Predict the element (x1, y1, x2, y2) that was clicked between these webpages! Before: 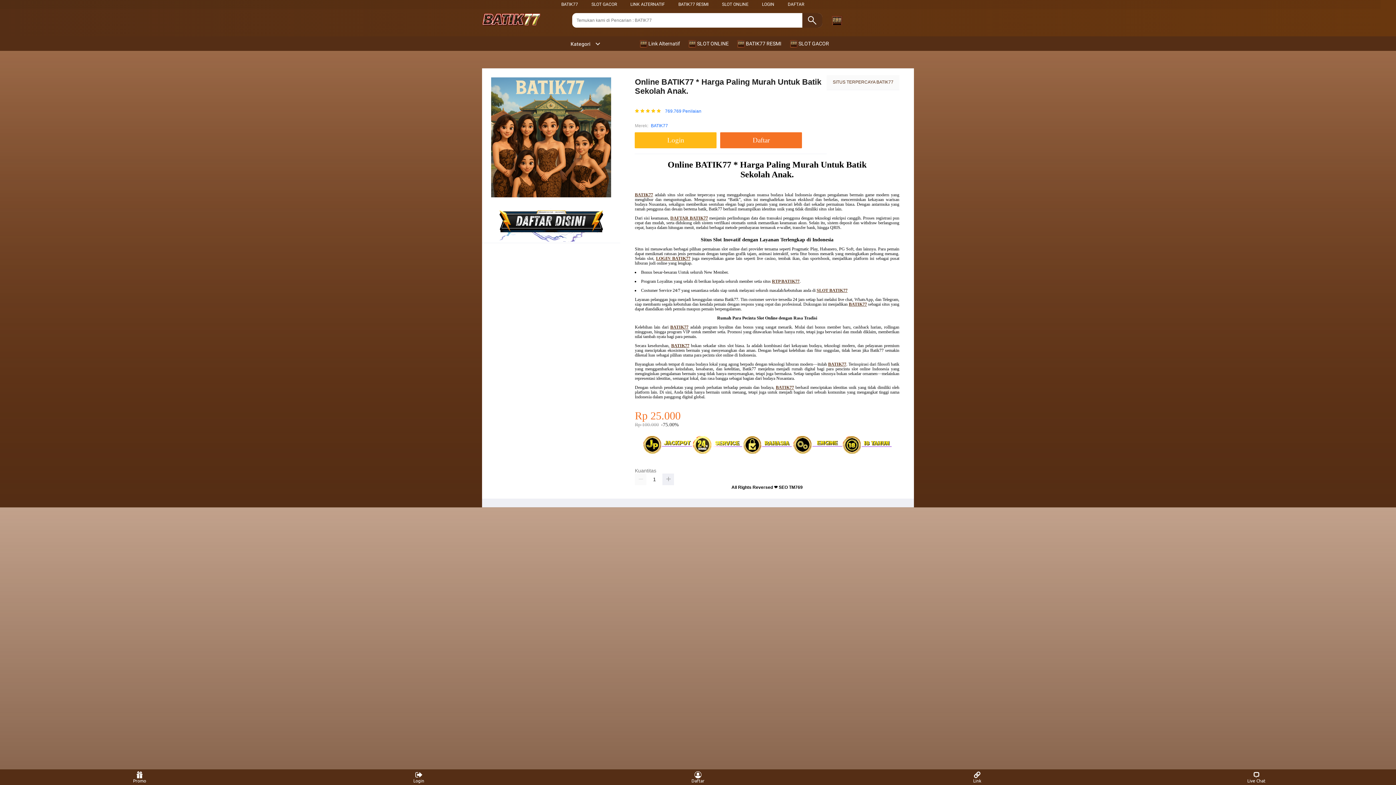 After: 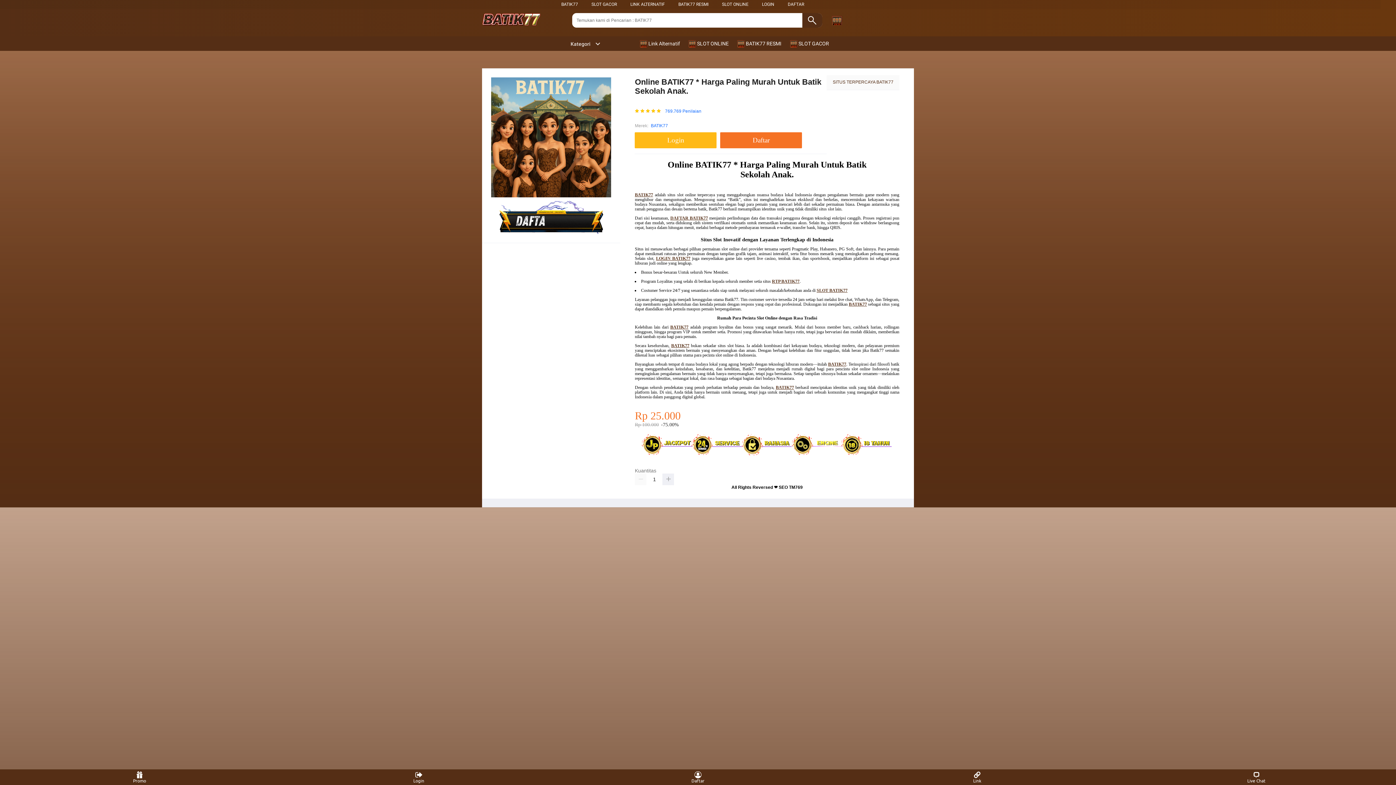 Action: label: BATIK77 bbox: (670, 324, 688, 329)